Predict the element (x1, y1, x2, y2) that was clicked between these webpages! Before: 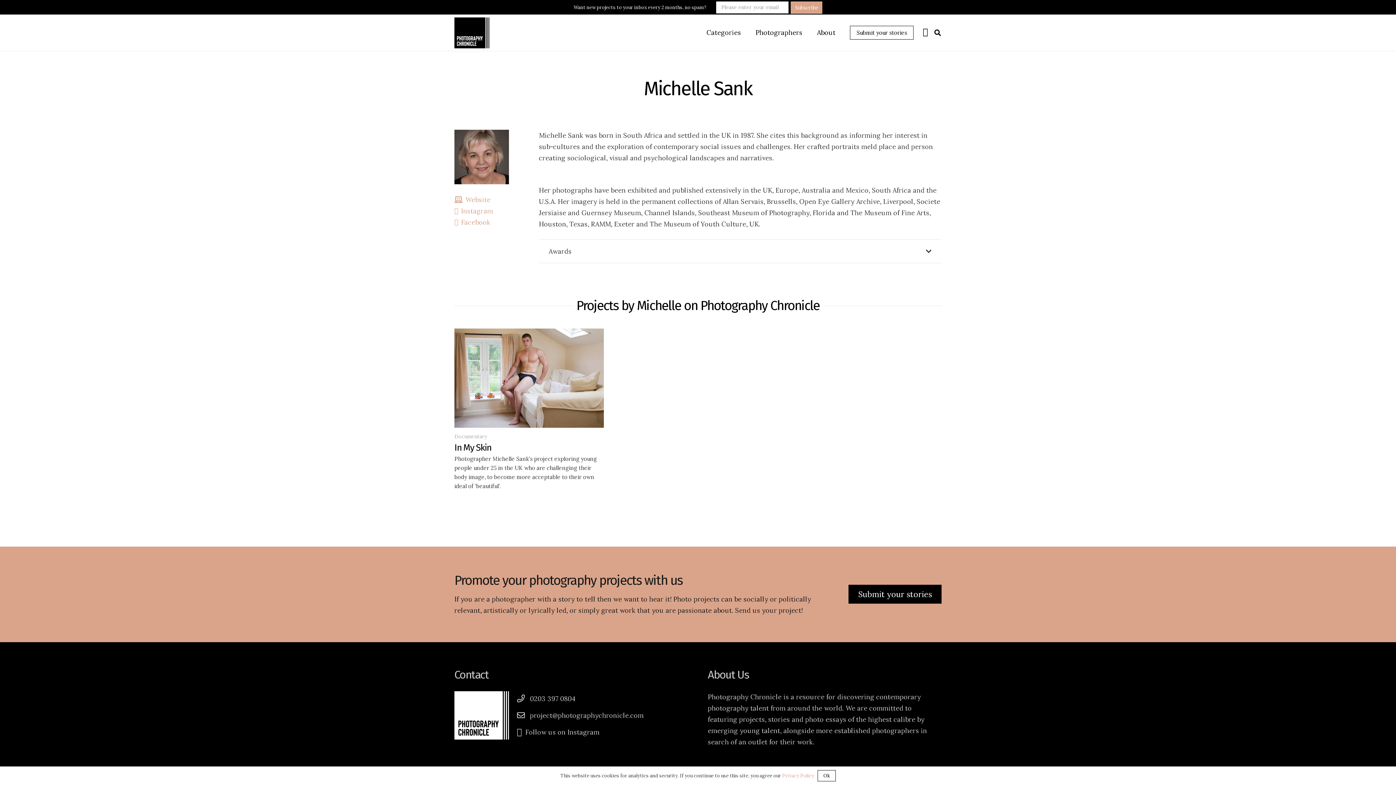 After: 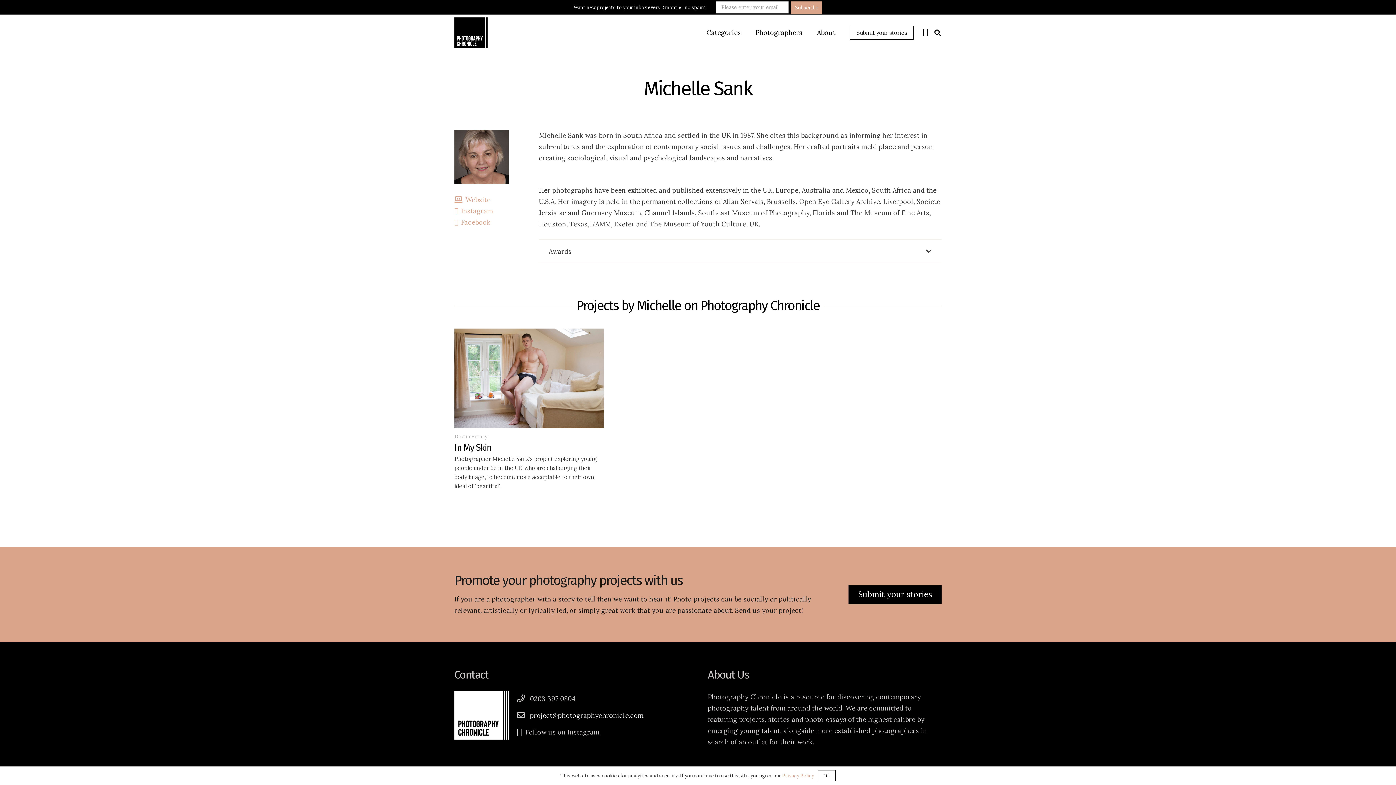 Action: label: project@photographychronicle.com bbox: (530, 711, 643, 719)